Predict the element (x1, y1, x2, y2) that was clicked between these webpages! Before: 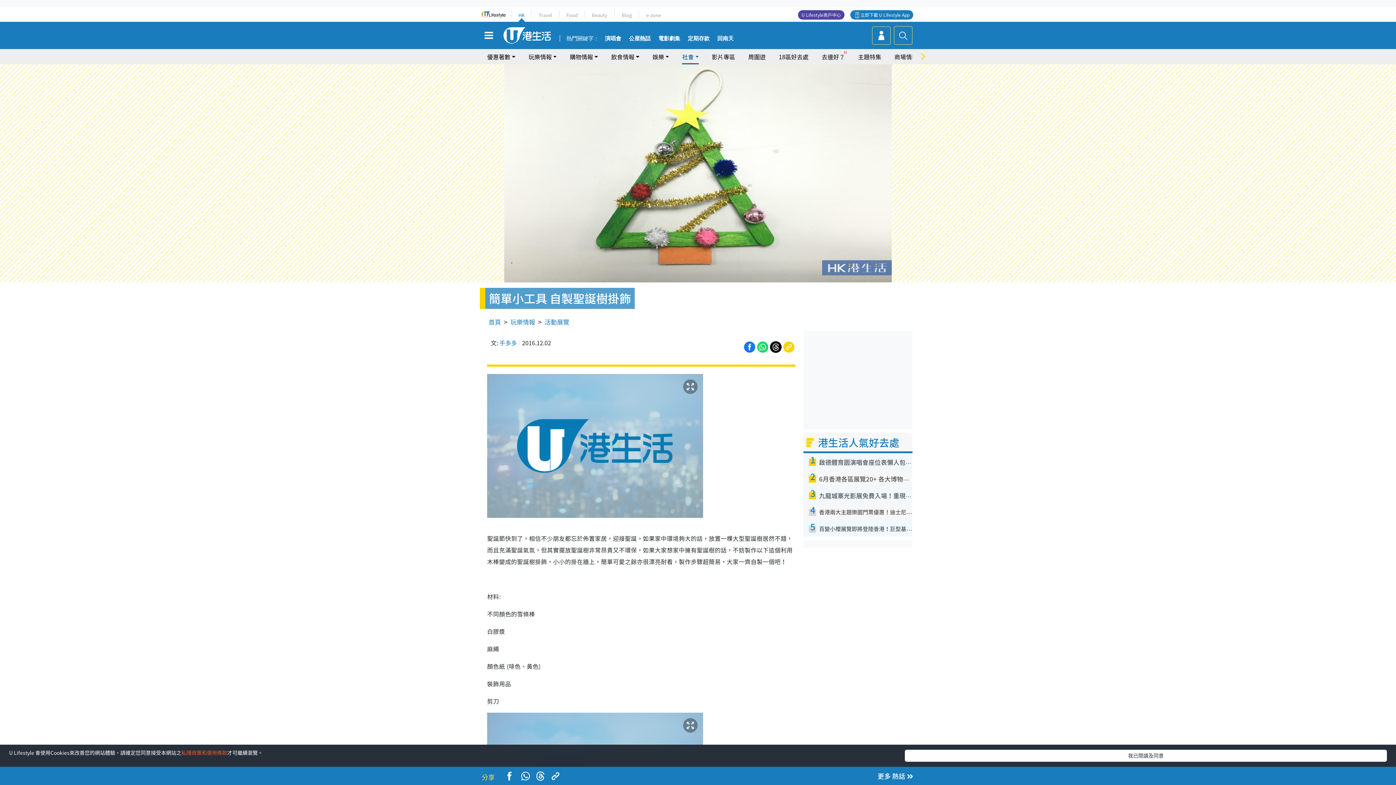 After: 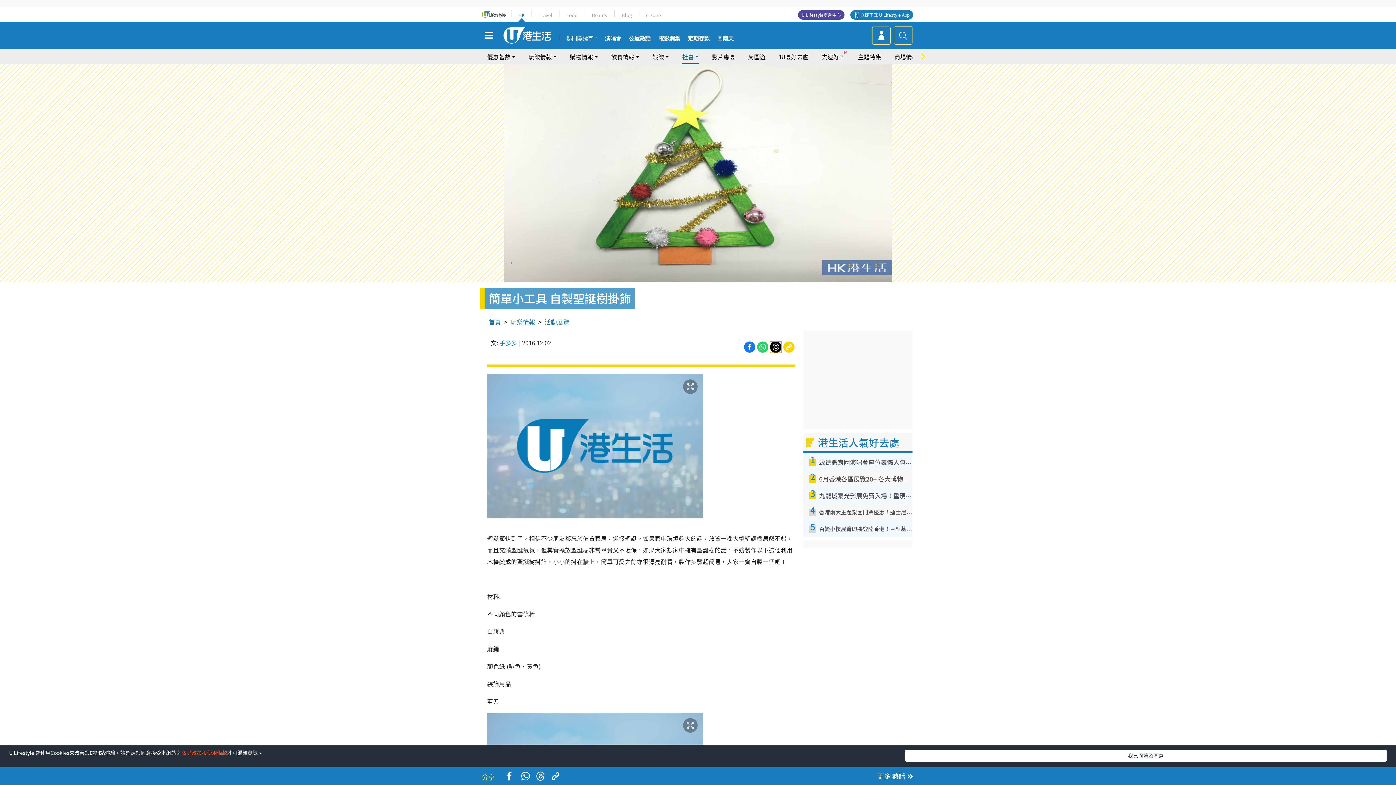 Action: bbox: (769, 341, 782, 350)